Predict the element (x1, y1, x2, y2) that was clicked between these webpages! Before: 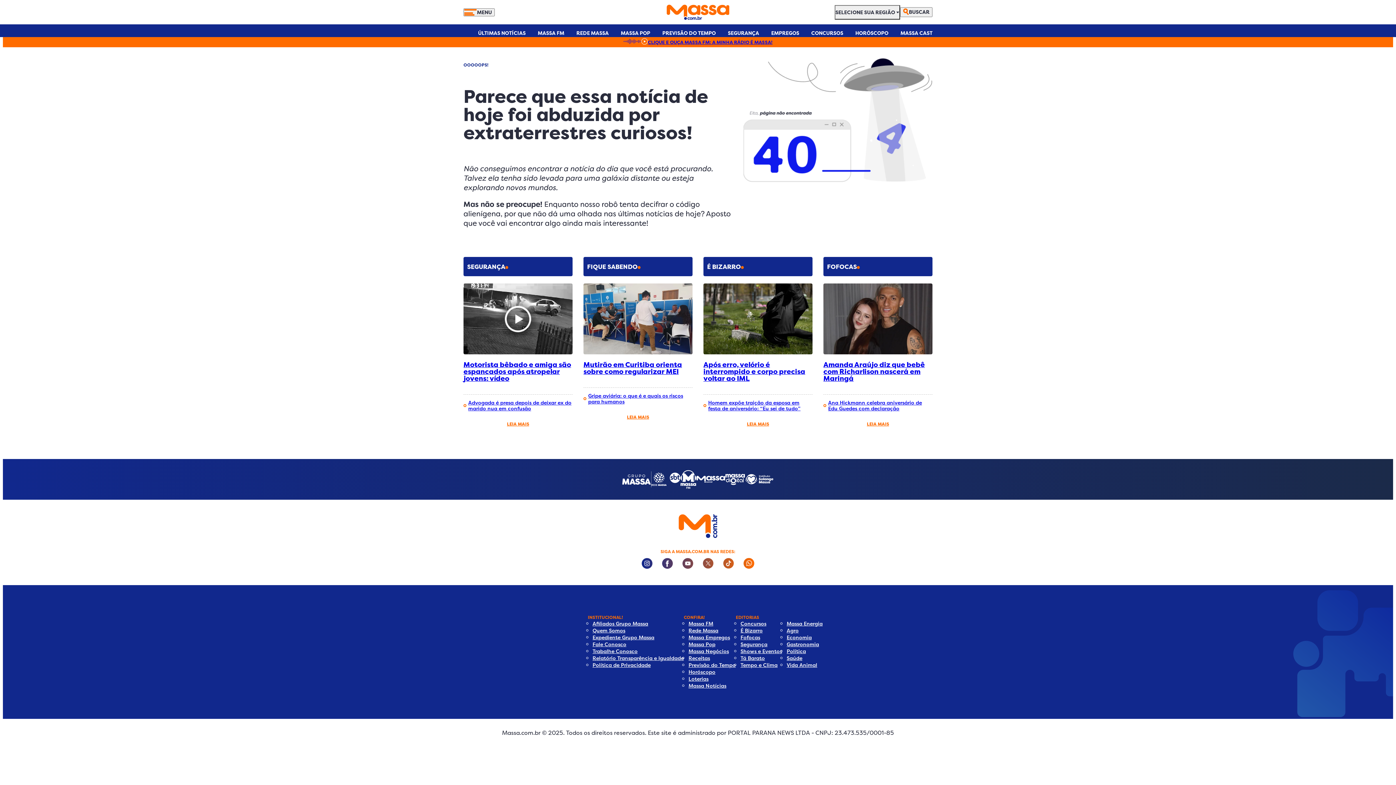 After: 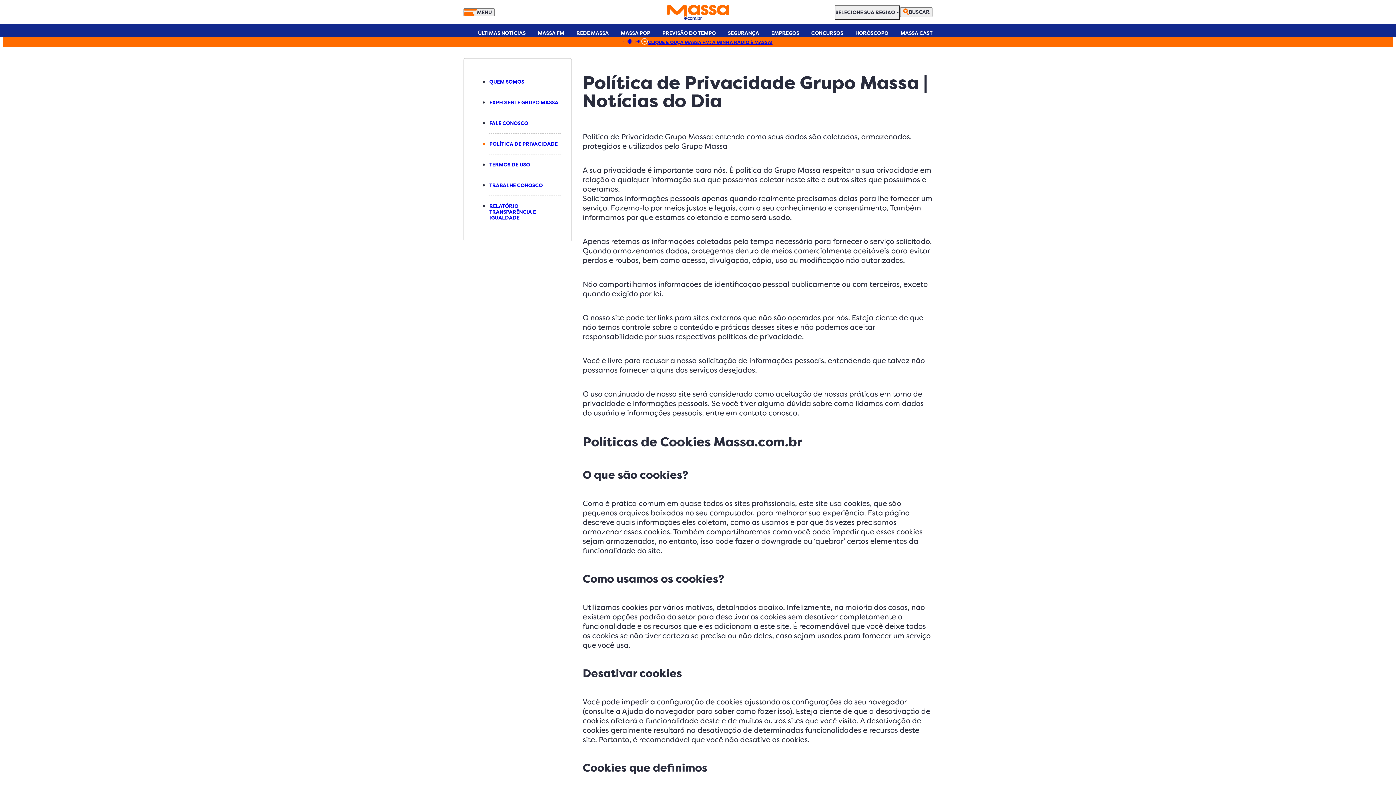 Action: label: Política de Privacidade bbox: (592, 661, 684, 668)